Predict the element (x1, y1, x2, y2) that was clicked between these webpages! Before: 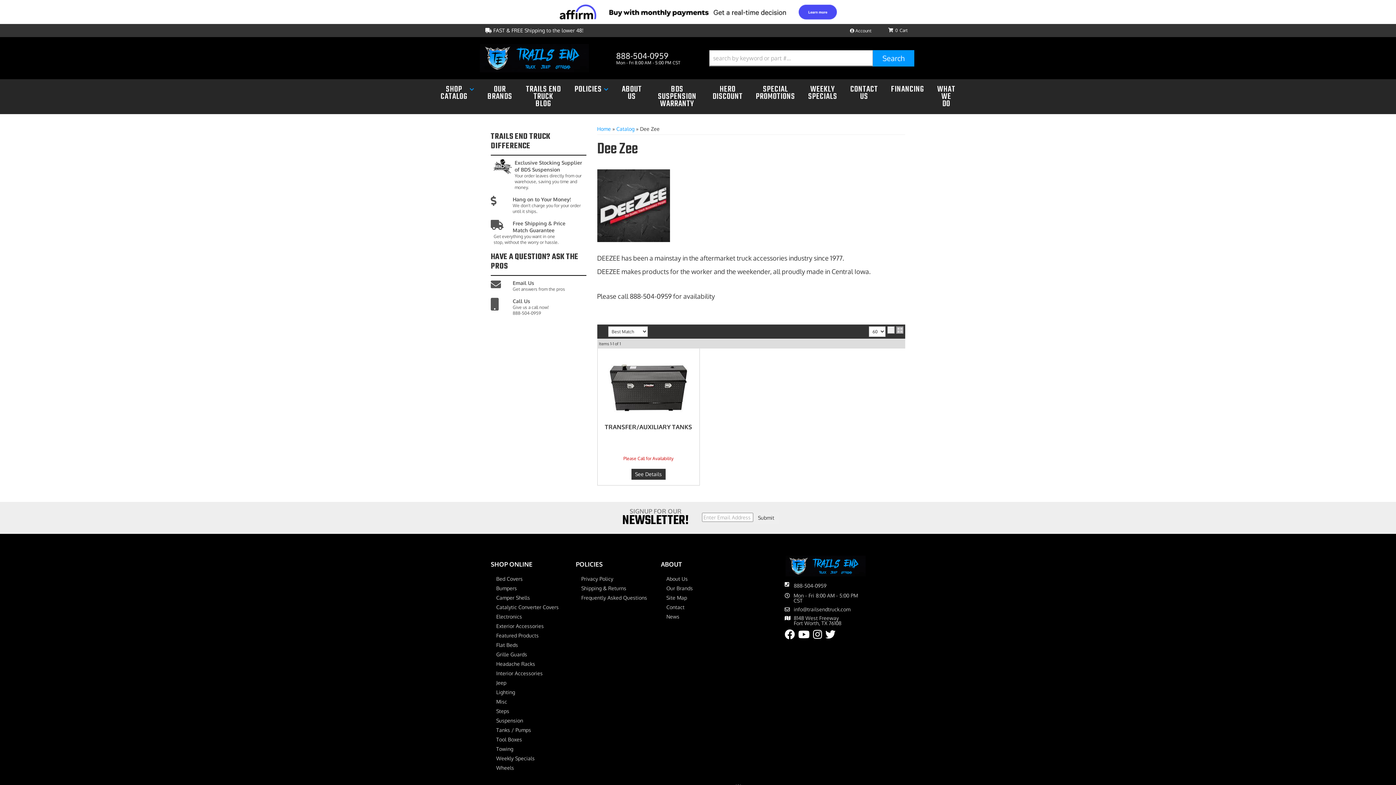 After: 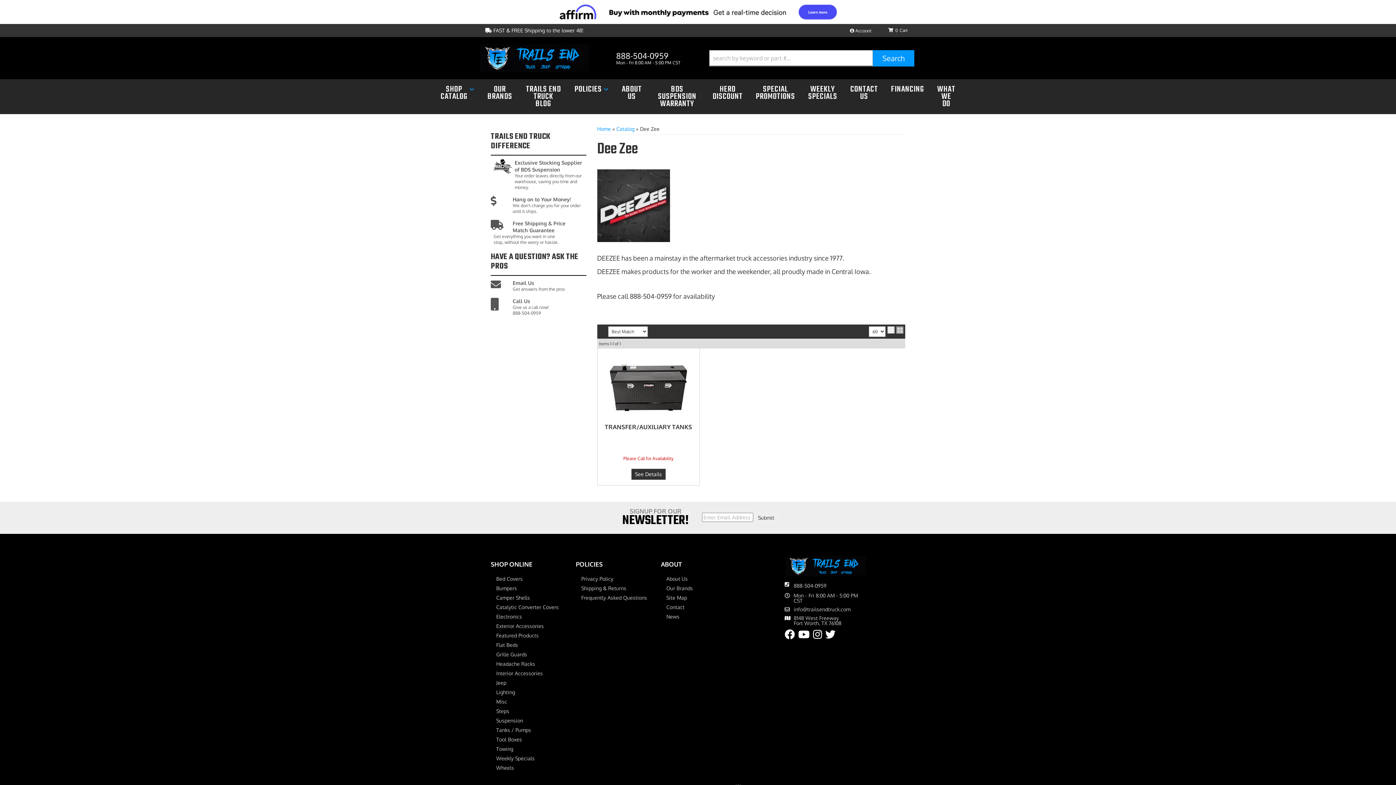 Action: bbox: (798, 633, 810, 639)